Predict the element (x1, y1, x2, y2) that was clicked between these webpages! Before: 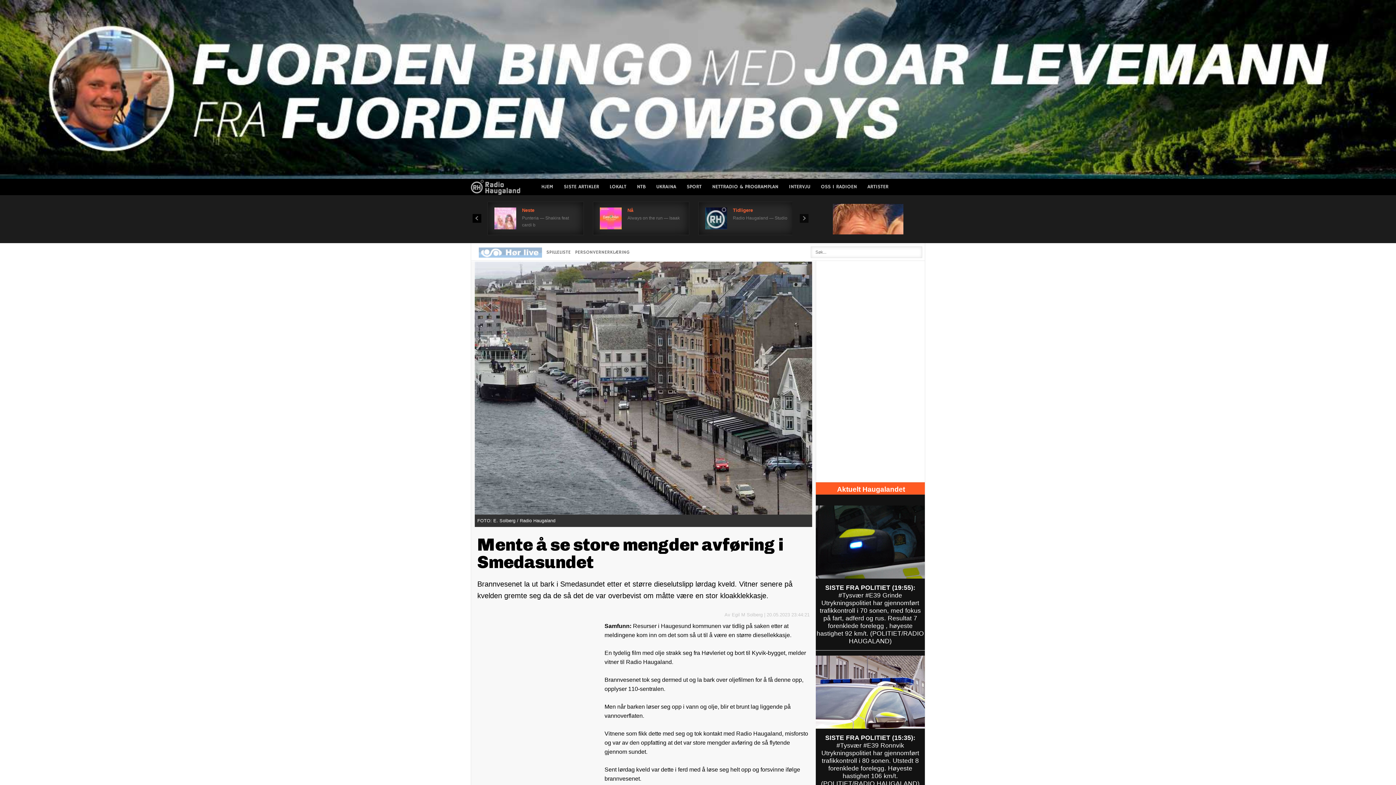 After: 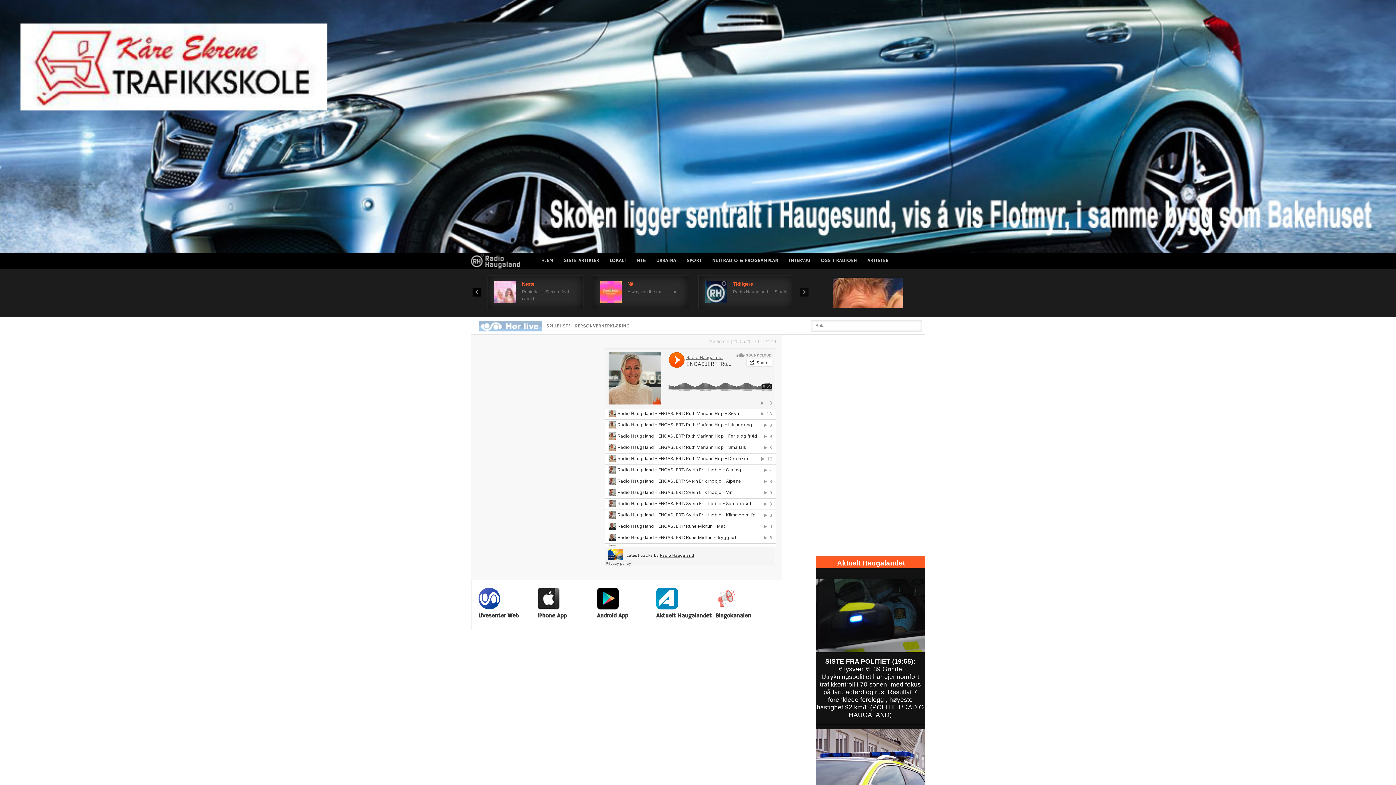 Action: label: INTERVJU bbox: (784, 178, 816, 195)